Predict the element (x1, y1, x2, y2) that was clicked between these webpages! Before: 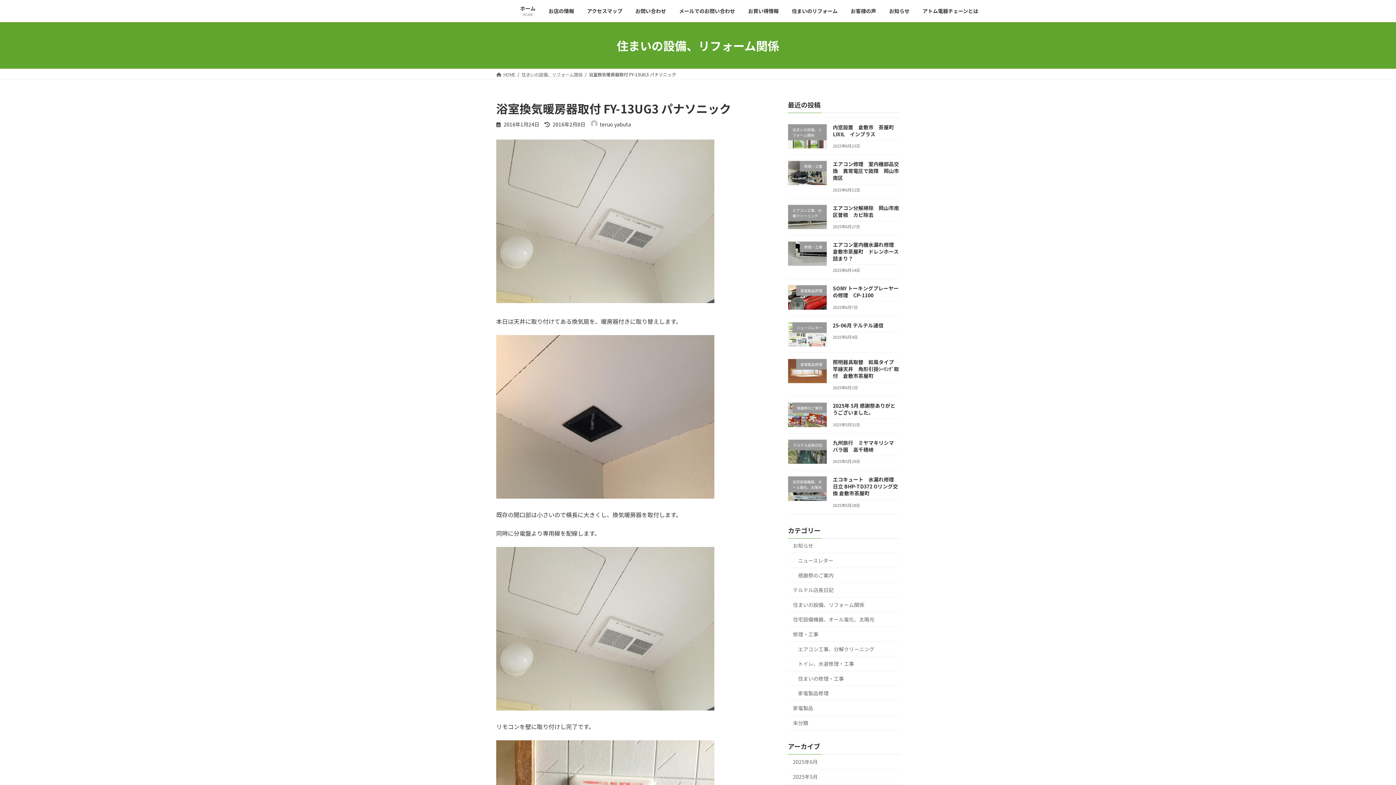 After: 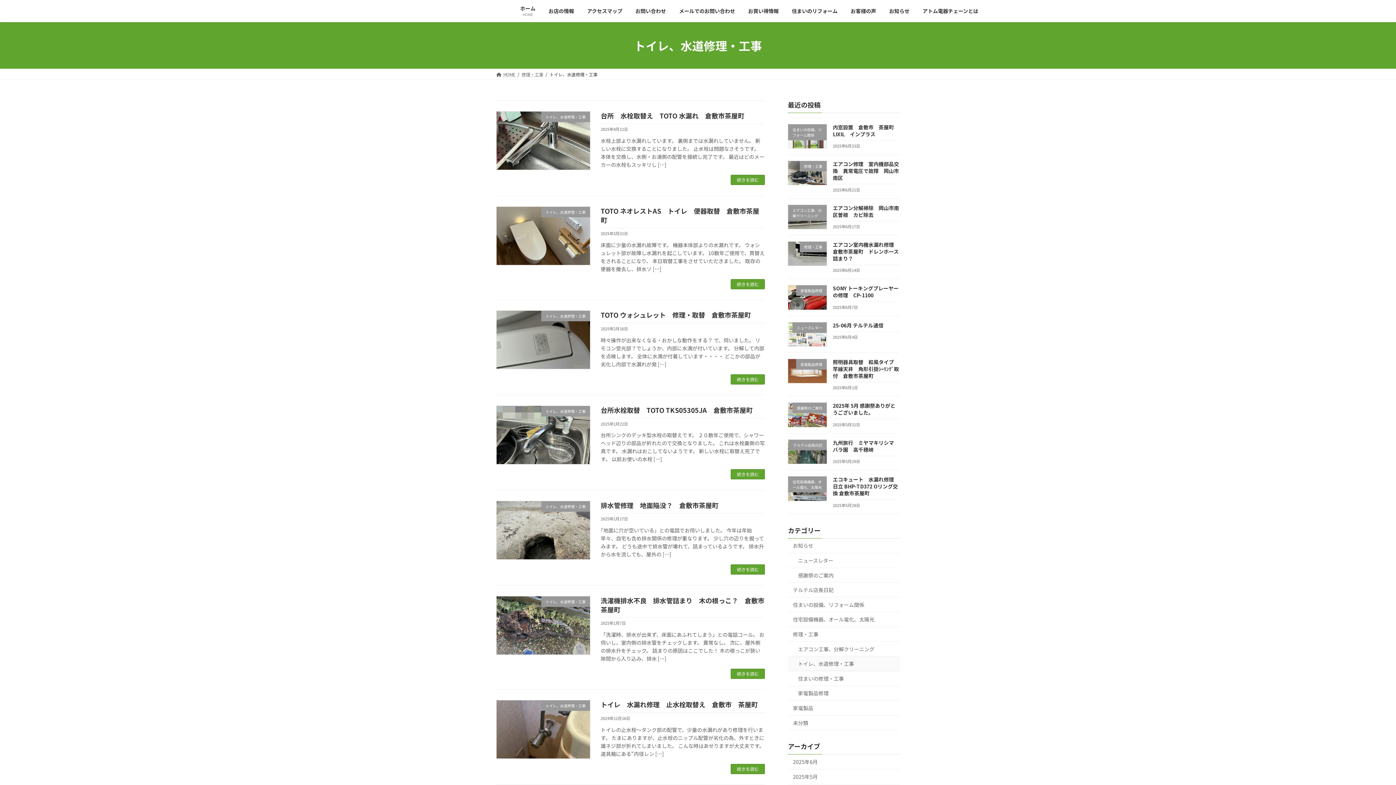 Action: bbox: (788, 656, 900, 671) label: トイレ、水道修理・工事